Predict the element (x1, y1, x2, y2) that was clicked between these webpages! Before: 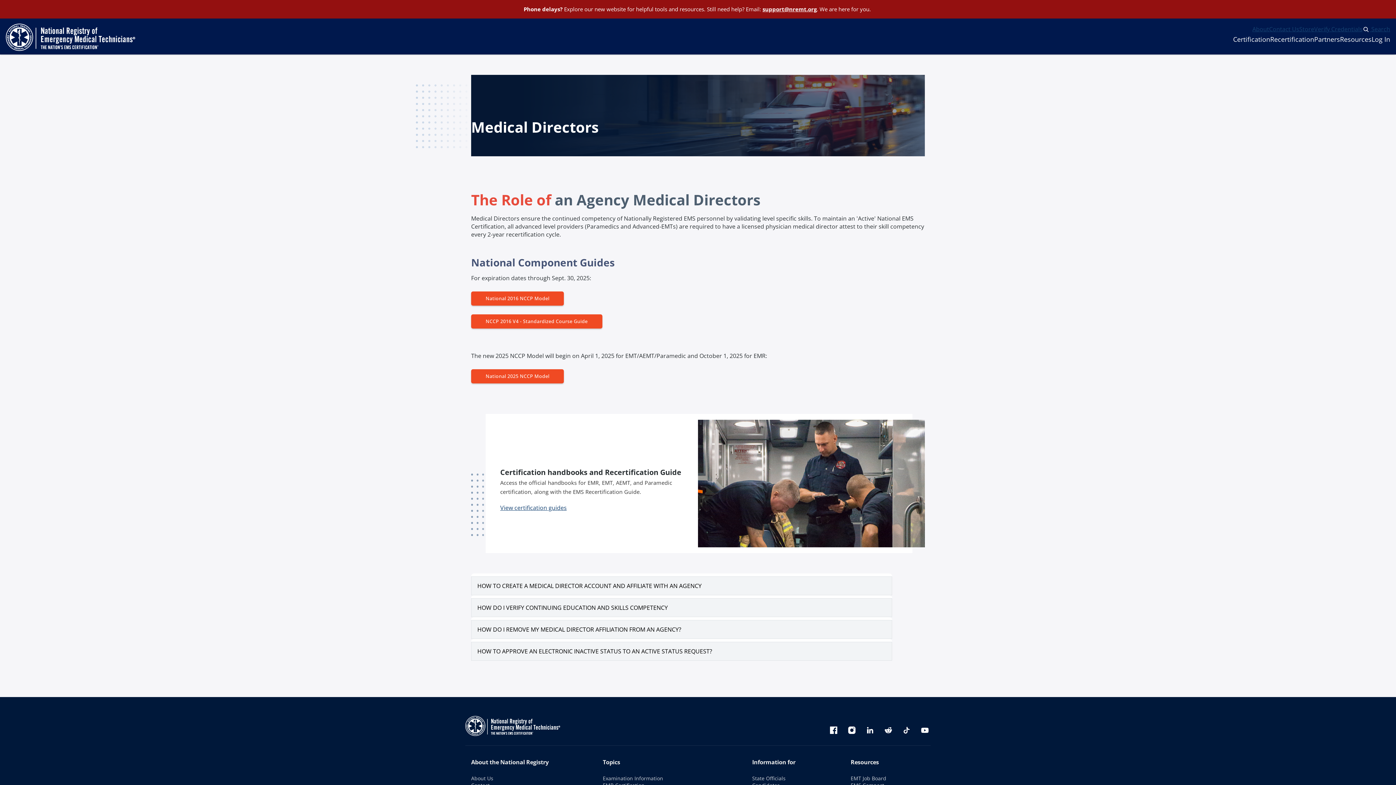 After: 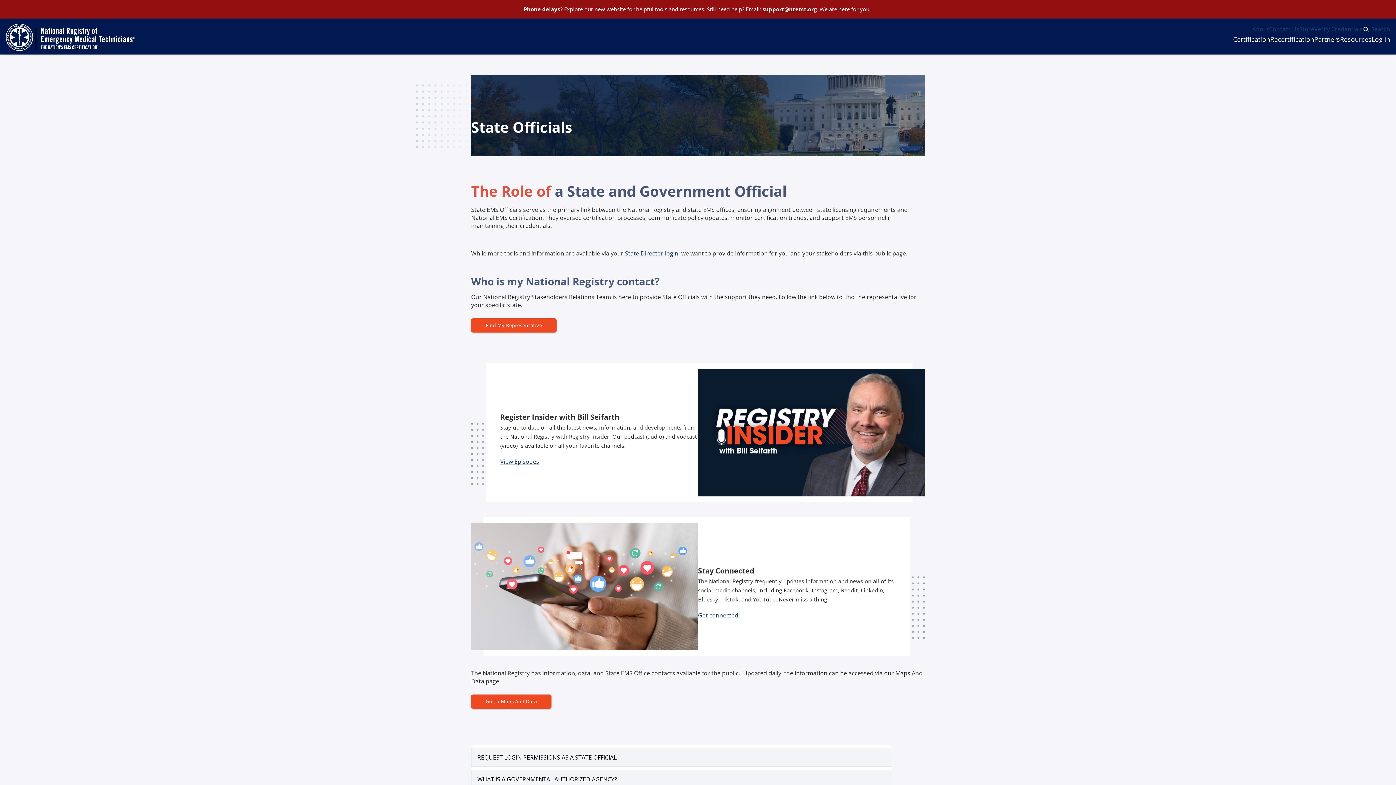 Action: label: State Officials bbox: (752, 775, 785, 782)